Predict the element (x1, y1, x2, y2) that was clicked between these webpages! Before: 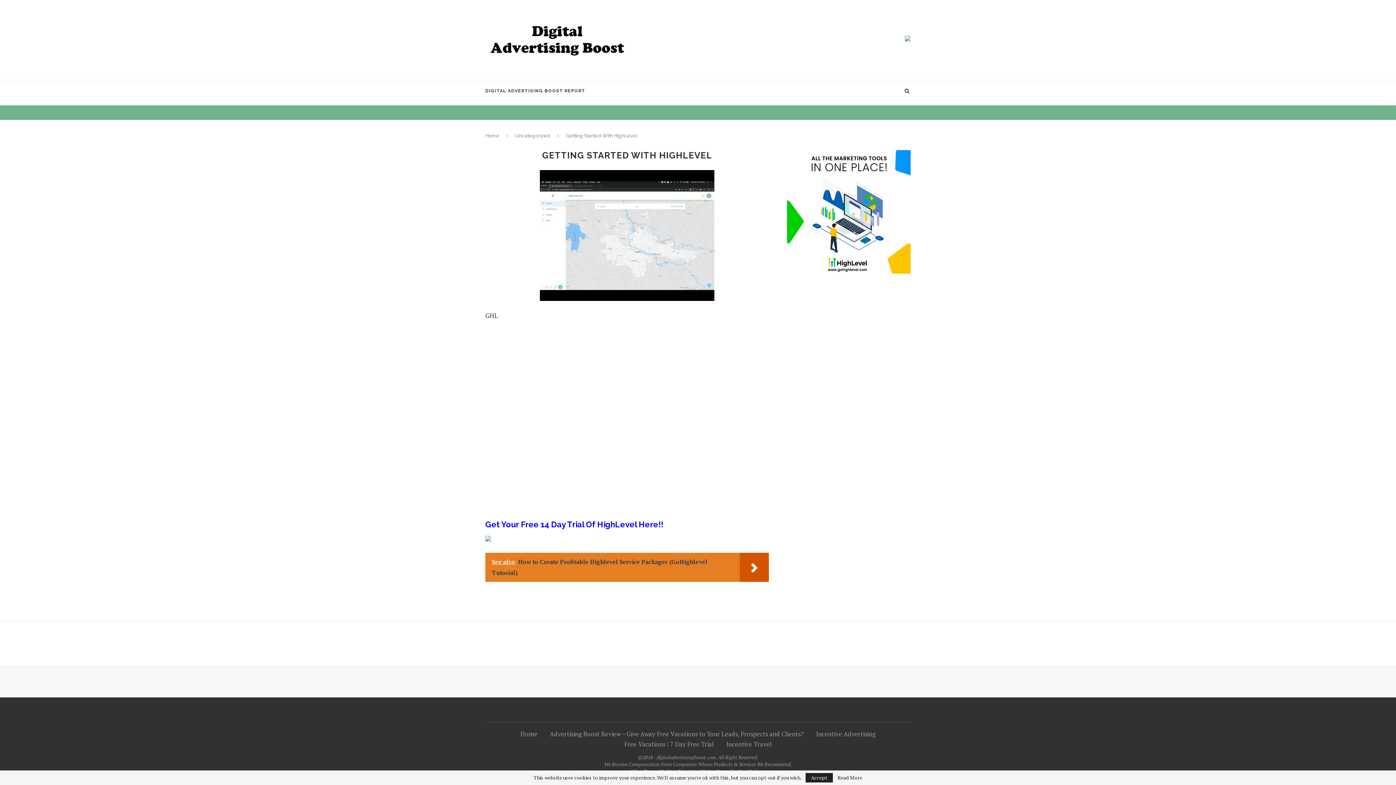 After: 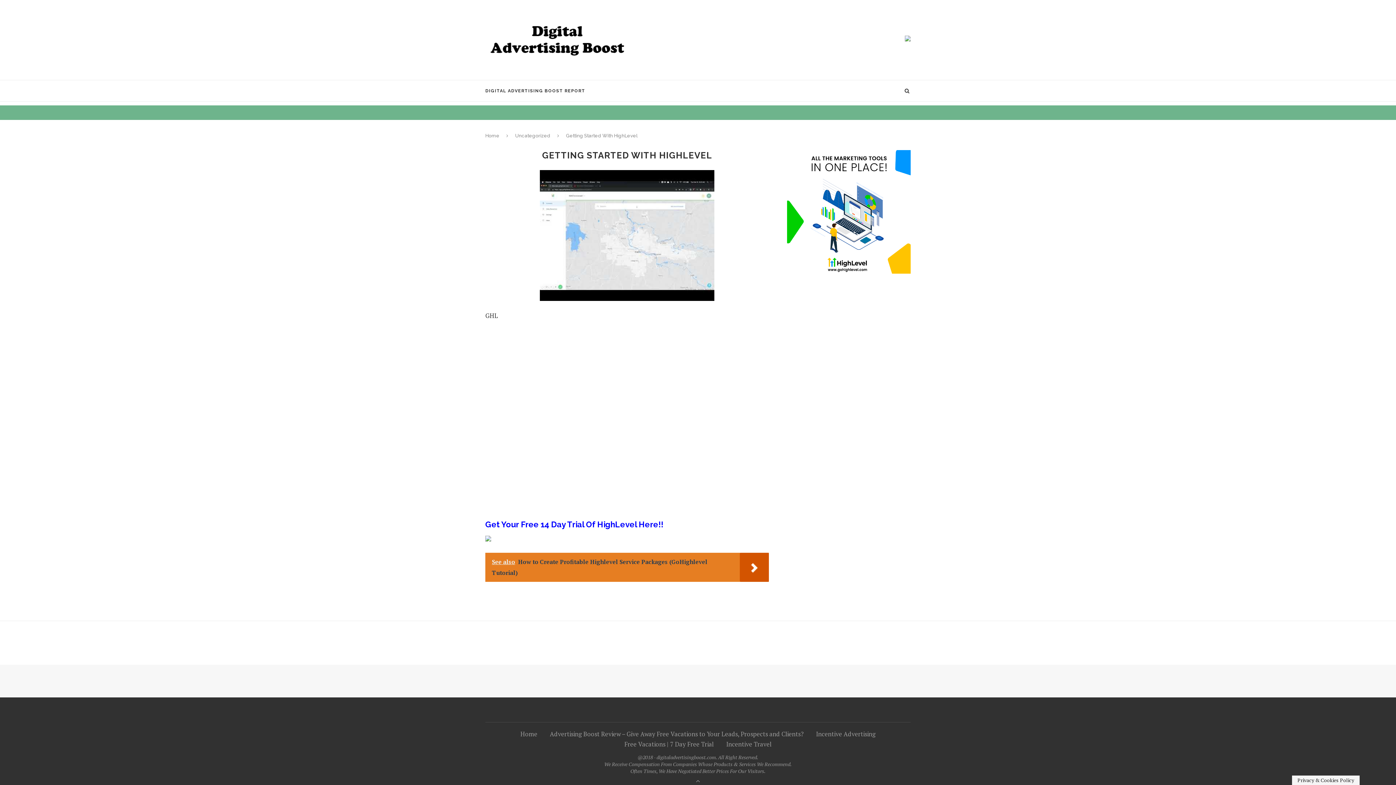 Action: bbox: (805, 773, 833, 782) label: Accept